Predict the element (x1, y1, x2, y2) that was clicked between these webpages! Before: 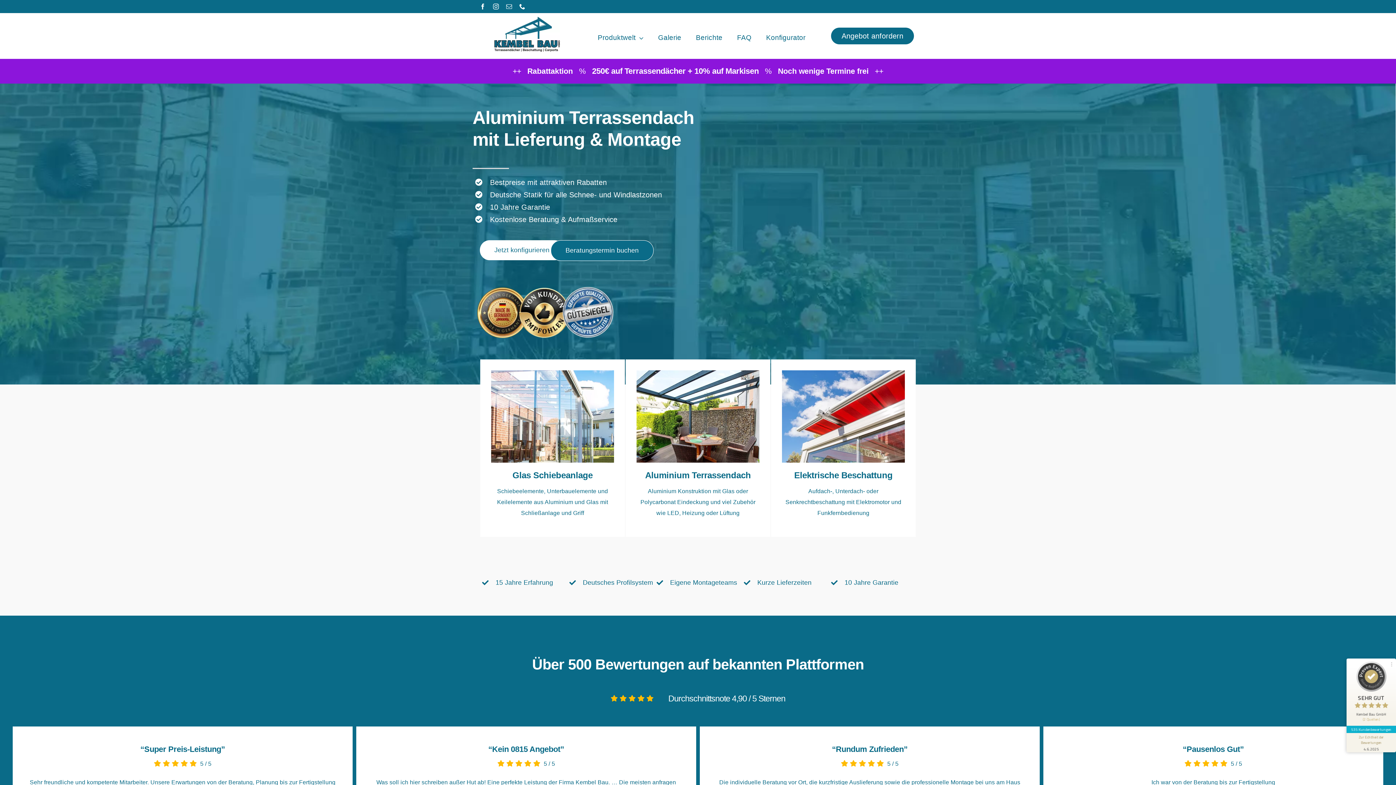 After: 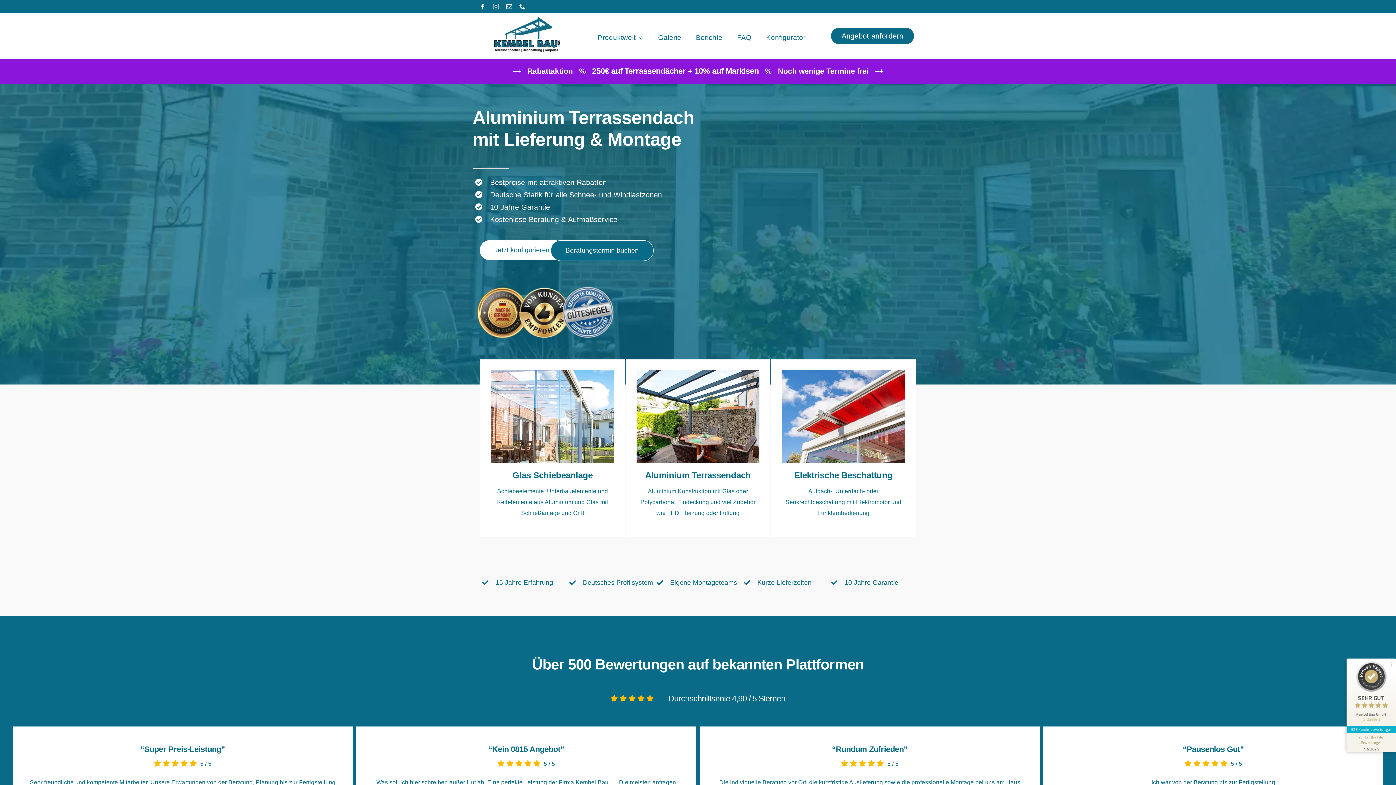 Action: bbox: (493, 3, 499, 9) label: instagram